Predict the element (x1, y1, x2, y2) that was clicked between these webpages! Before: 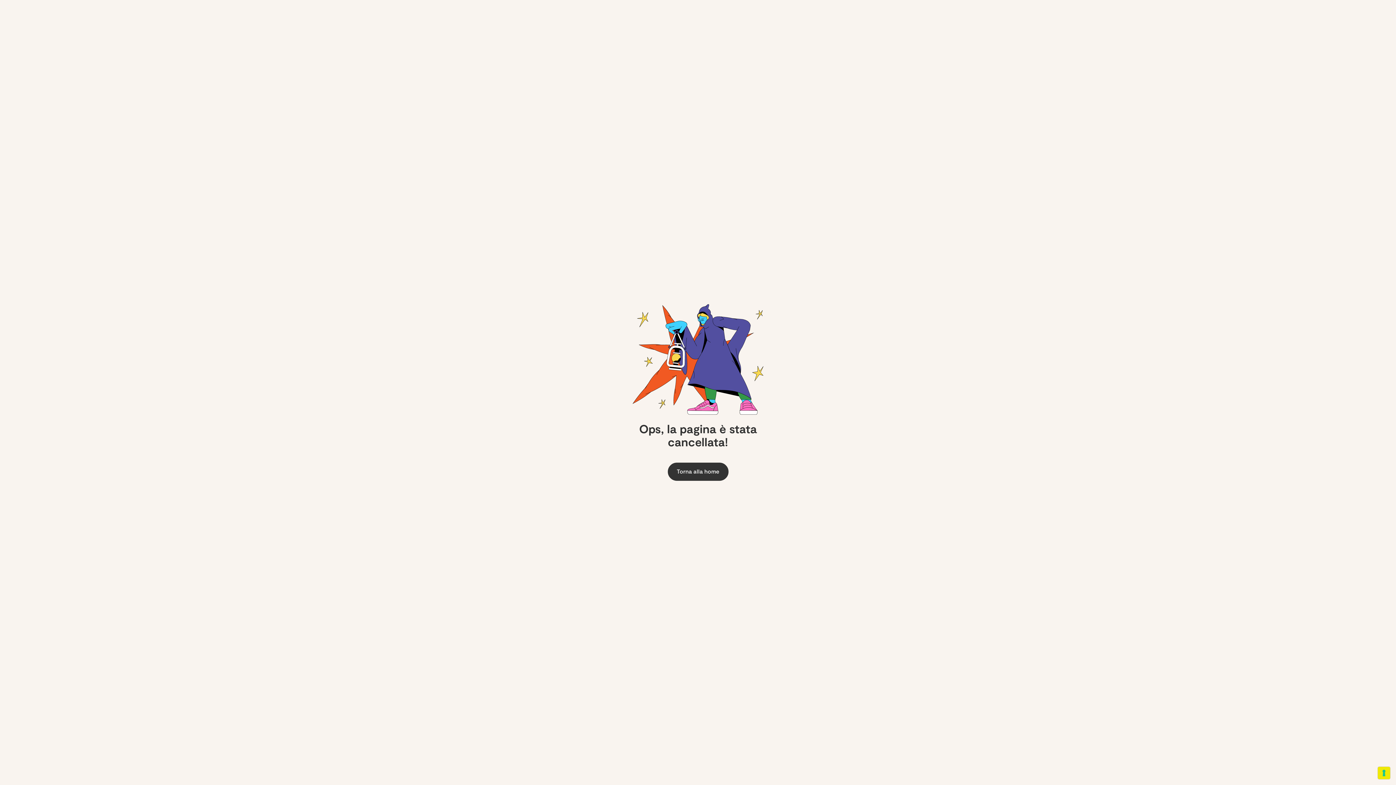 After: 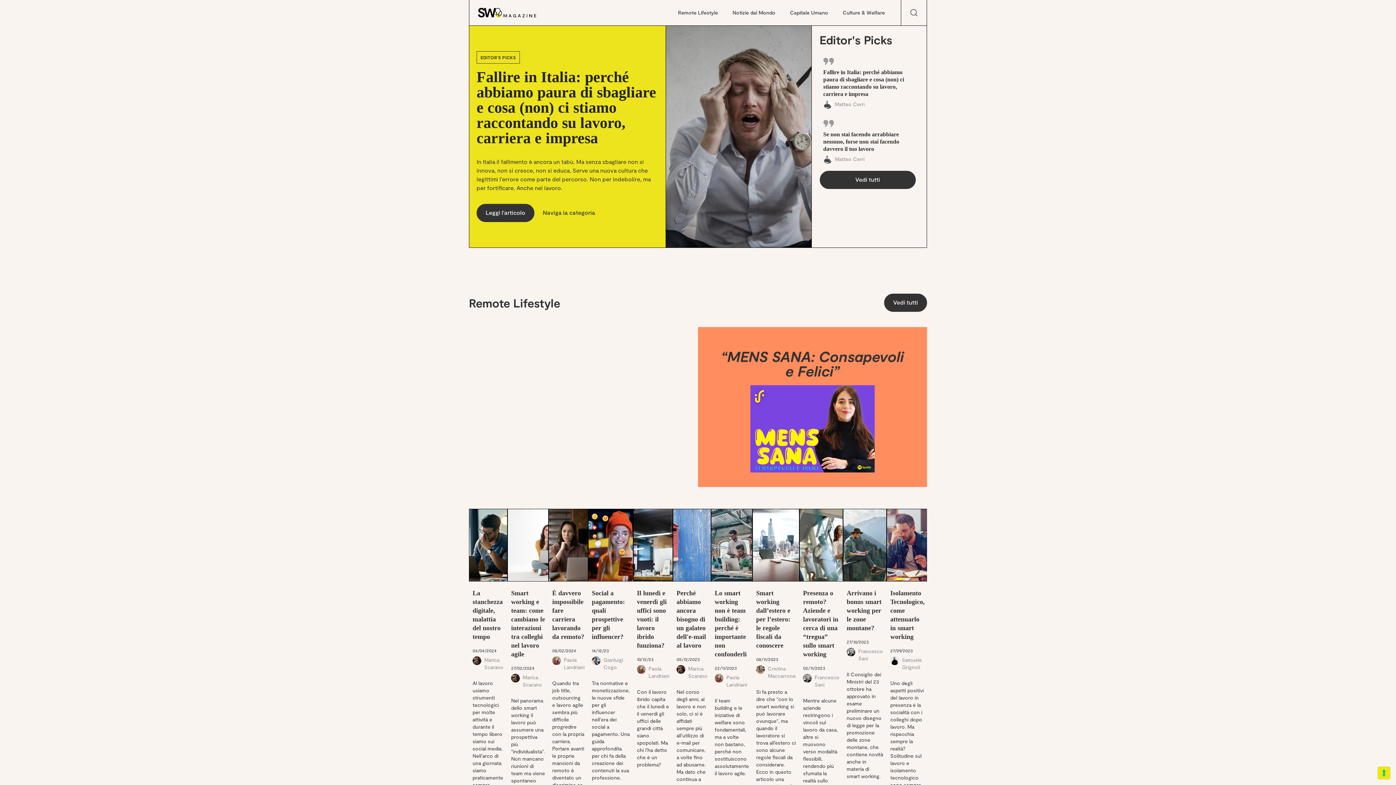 Action: bbox: (667, 462, 728, 481) label: Torna alla home